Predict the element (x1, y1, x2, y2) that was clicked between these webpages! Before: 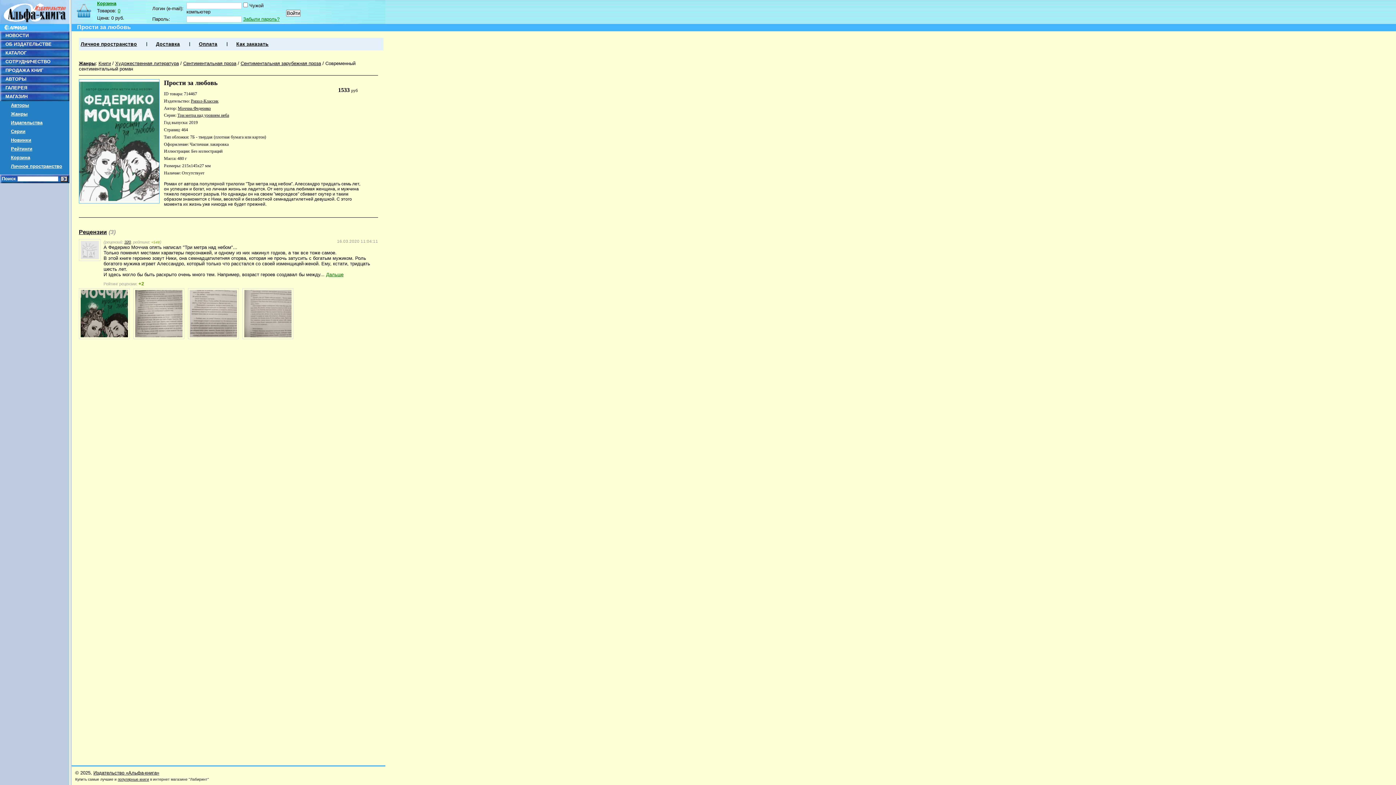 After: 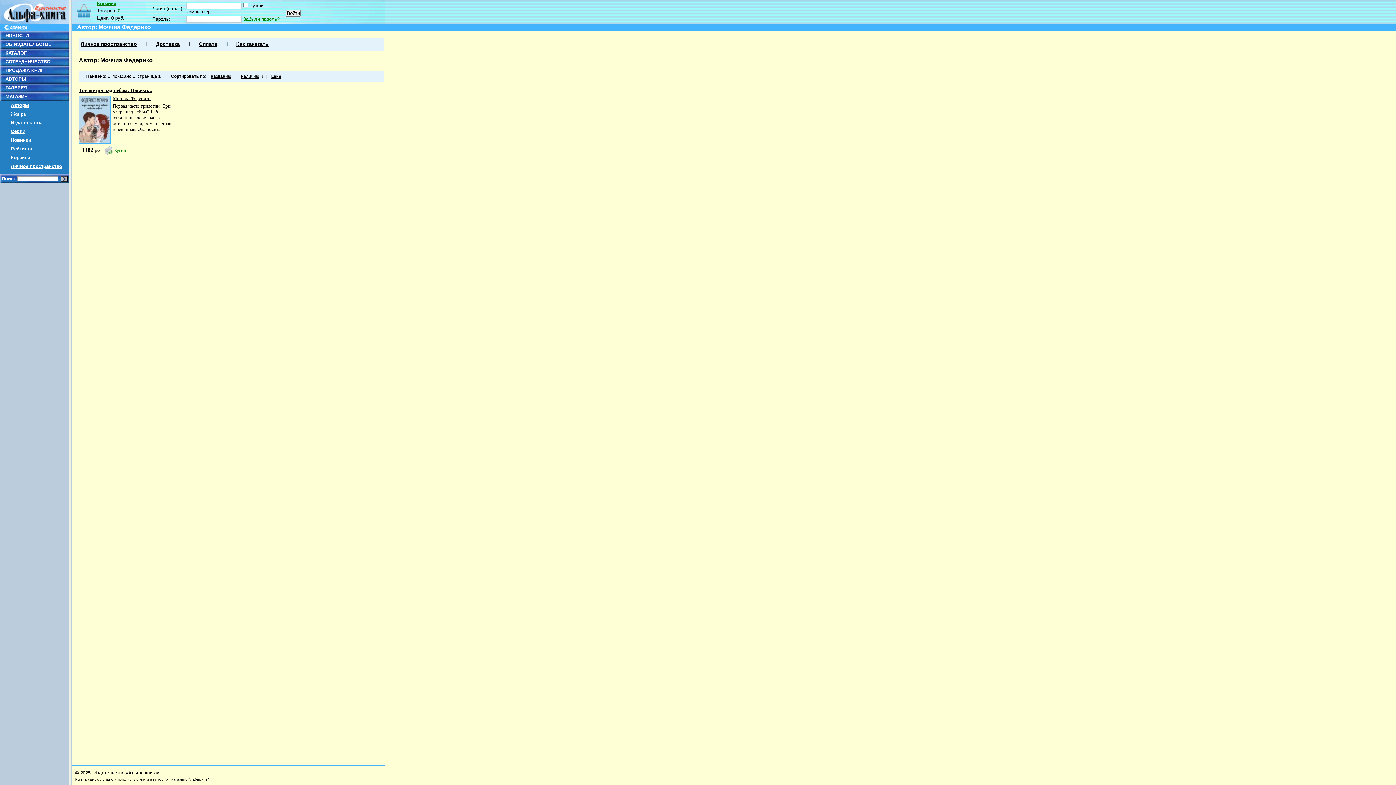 Action: bbox: (177, 105, 210, 110) label: Моччиа Федерико